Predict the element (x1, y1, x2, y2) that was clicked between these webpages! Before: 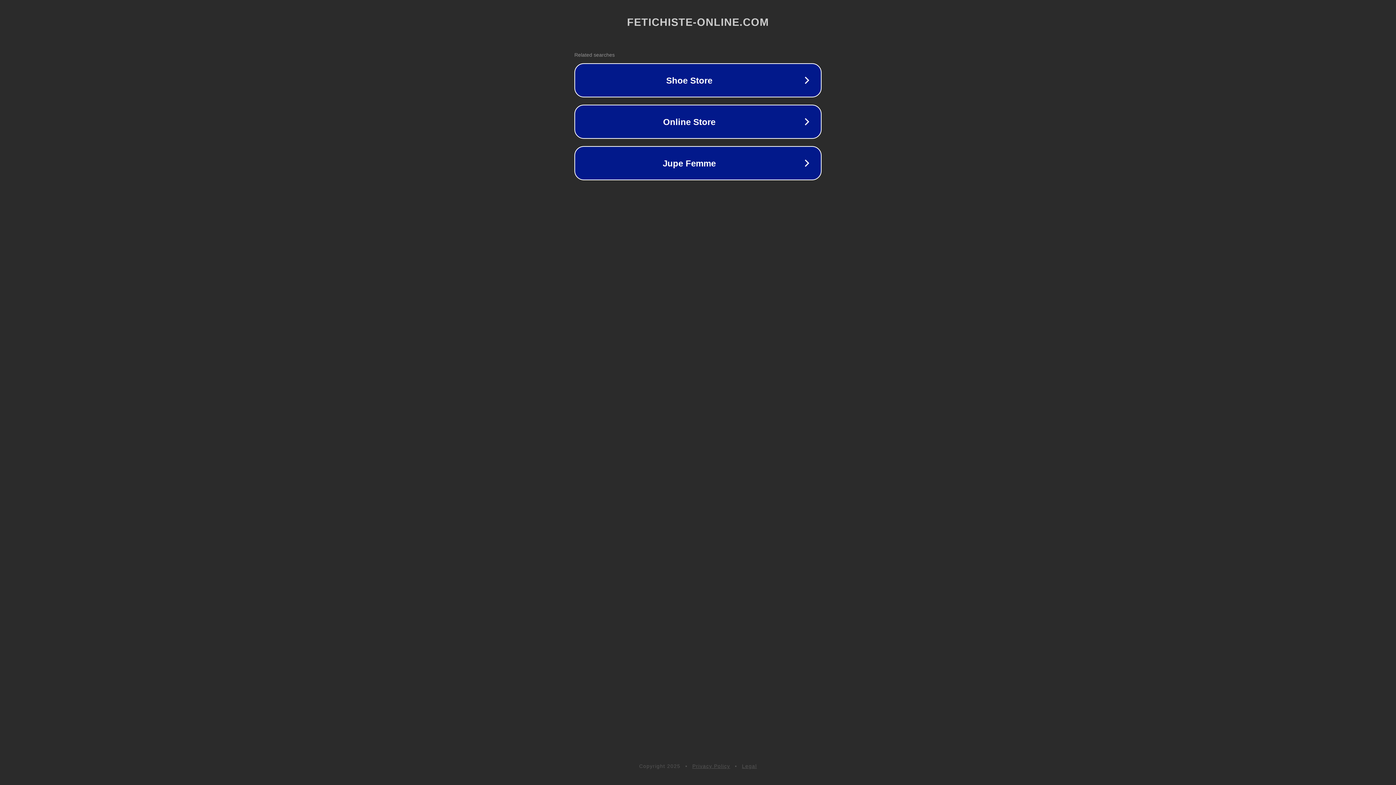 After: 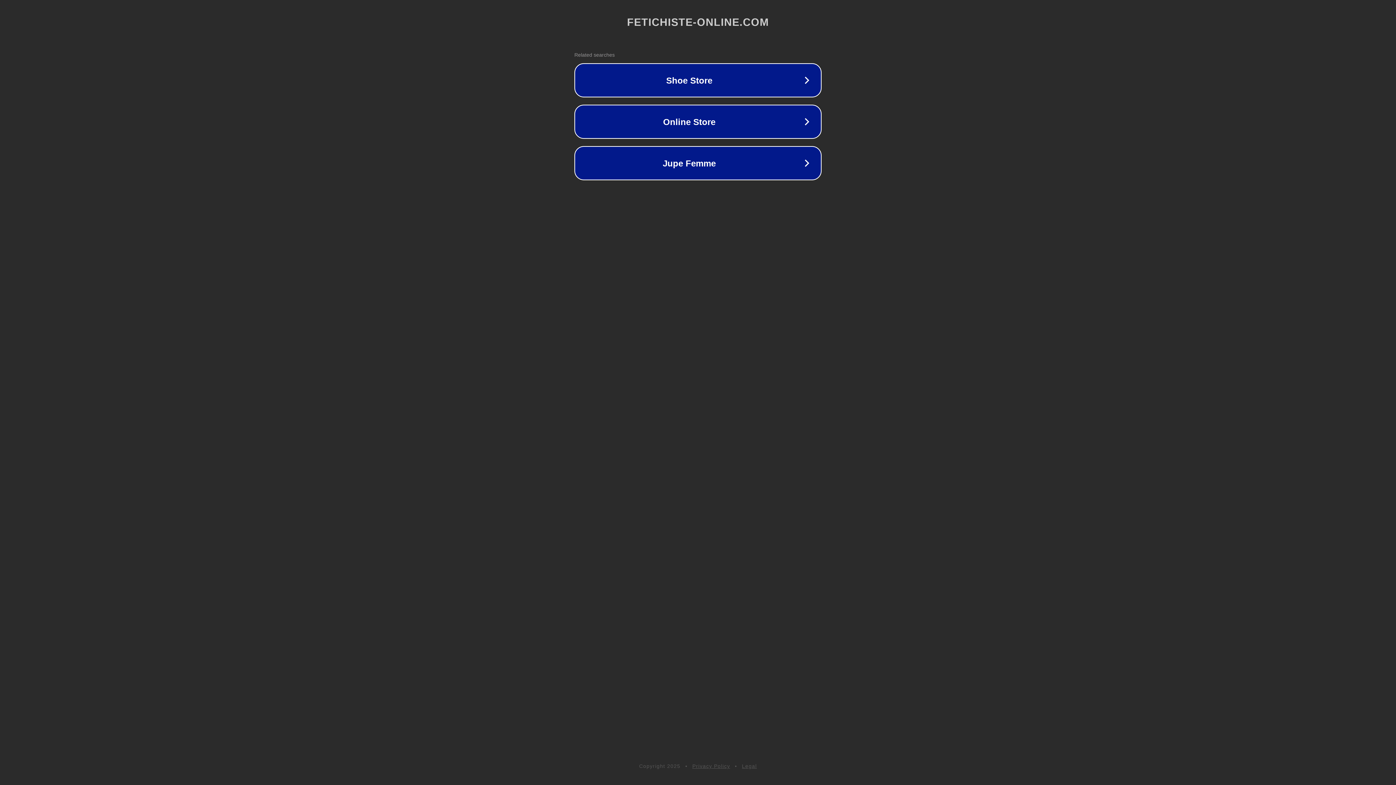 Action: label: Legal bbox: (742, 763, 757, 769)